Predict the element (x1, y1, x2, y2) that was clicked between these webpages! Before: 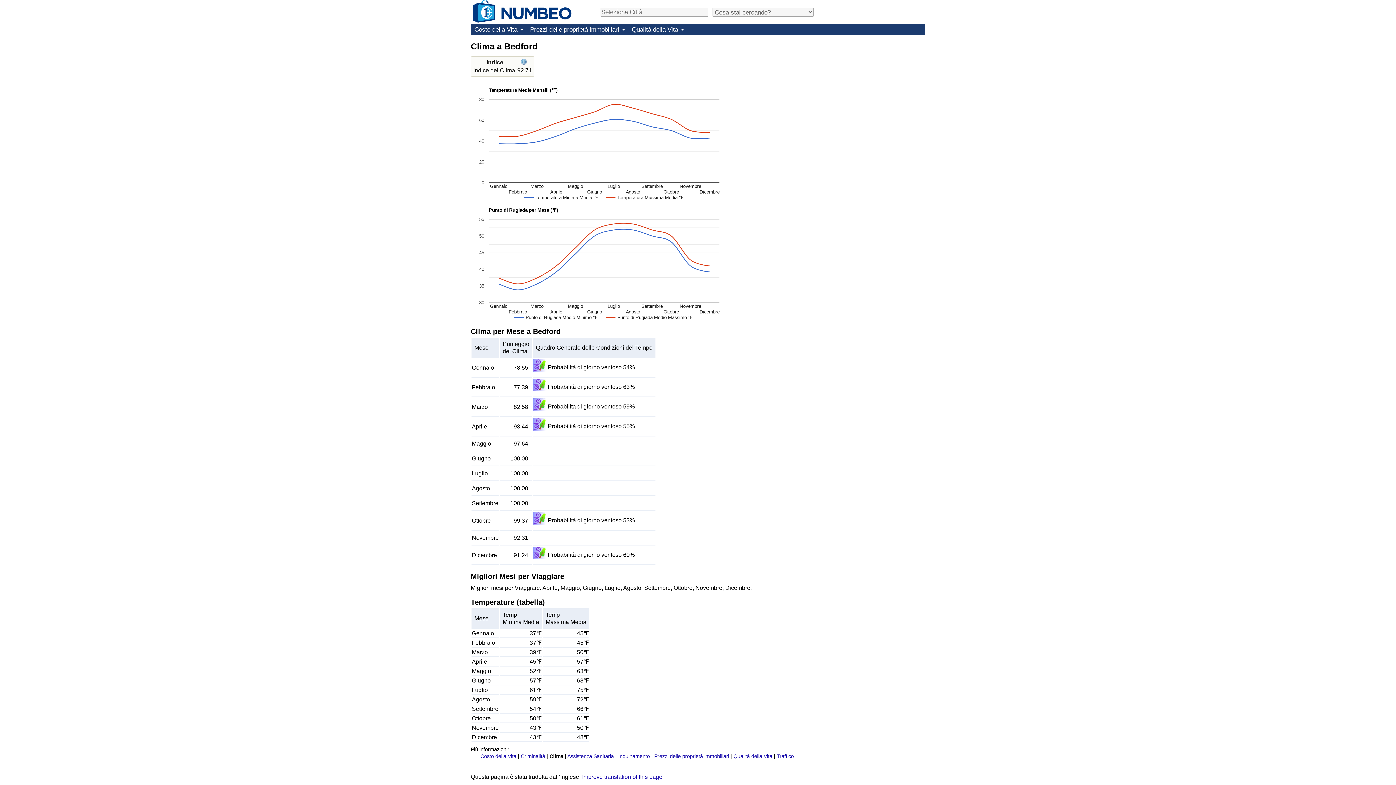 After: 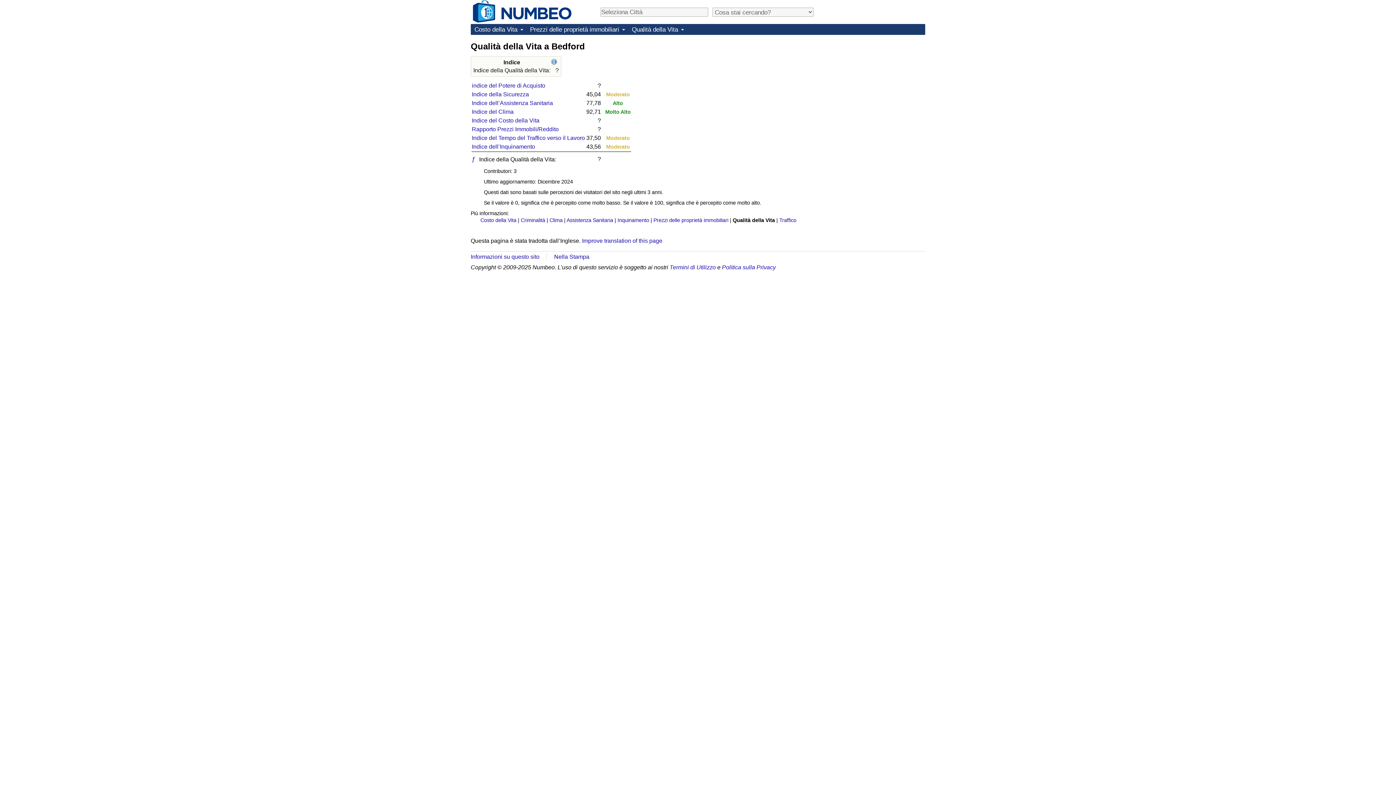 Action: label: Qualità della Vita bbox: (733, 753, 772, 759)